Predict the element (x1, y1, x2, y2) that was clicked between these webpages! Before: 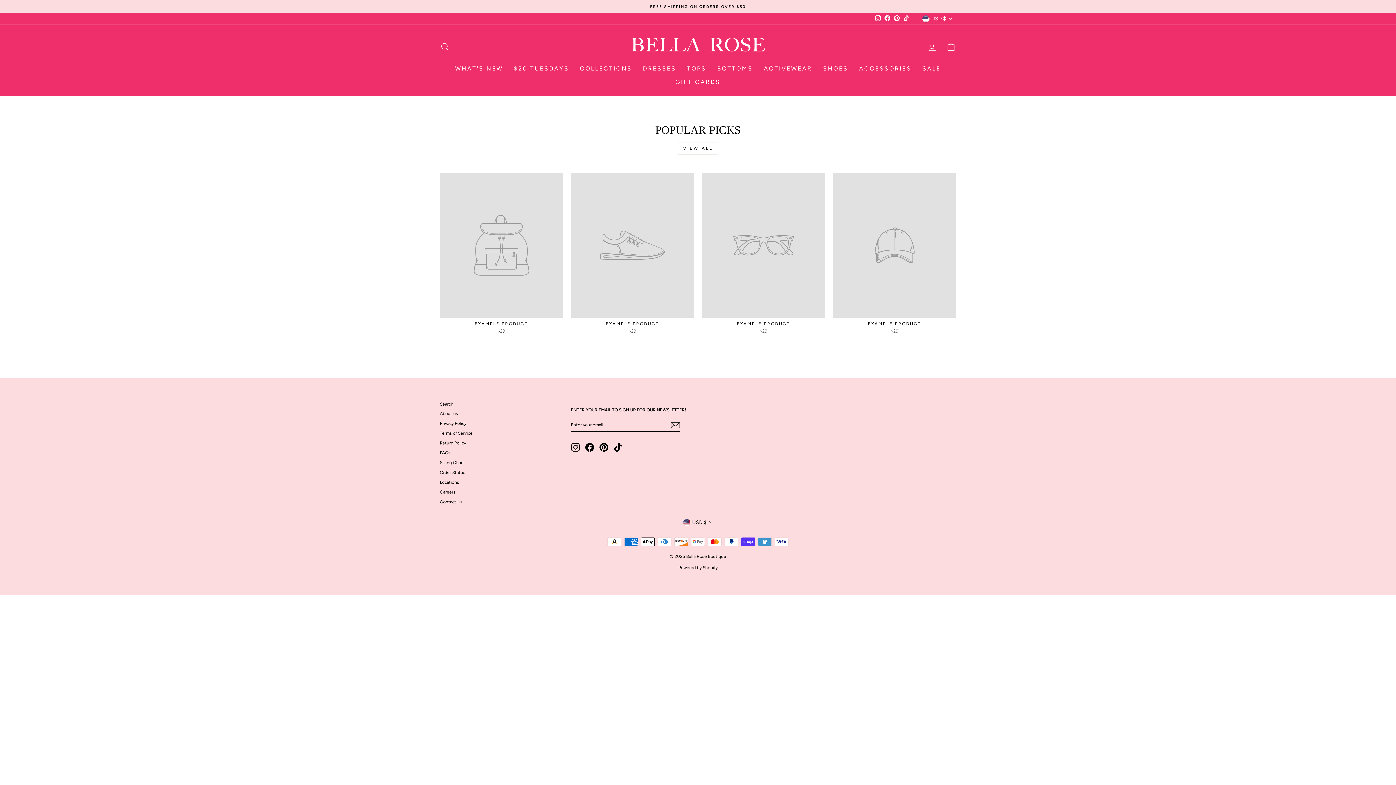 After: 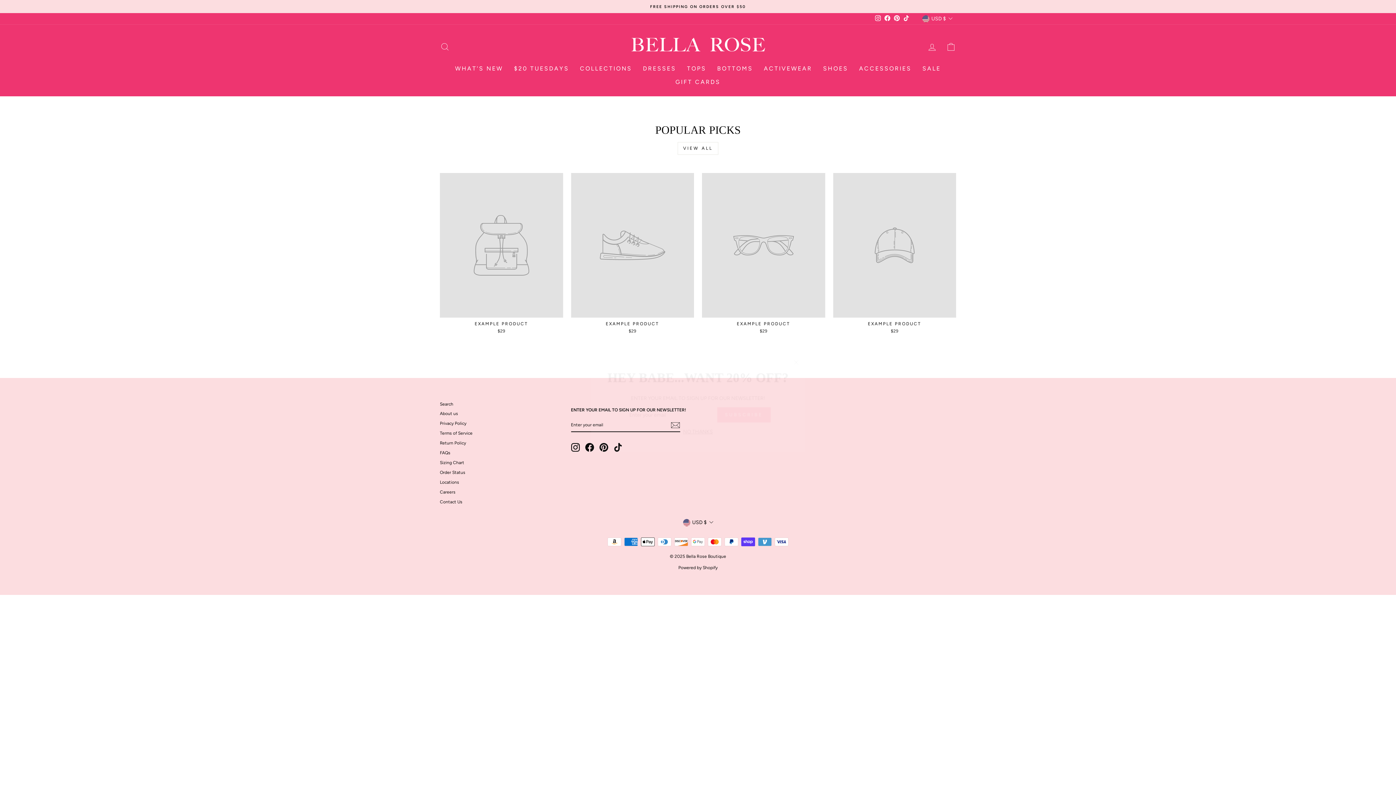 Action: label: Facebook bbox: (882, 13, 892, 23)